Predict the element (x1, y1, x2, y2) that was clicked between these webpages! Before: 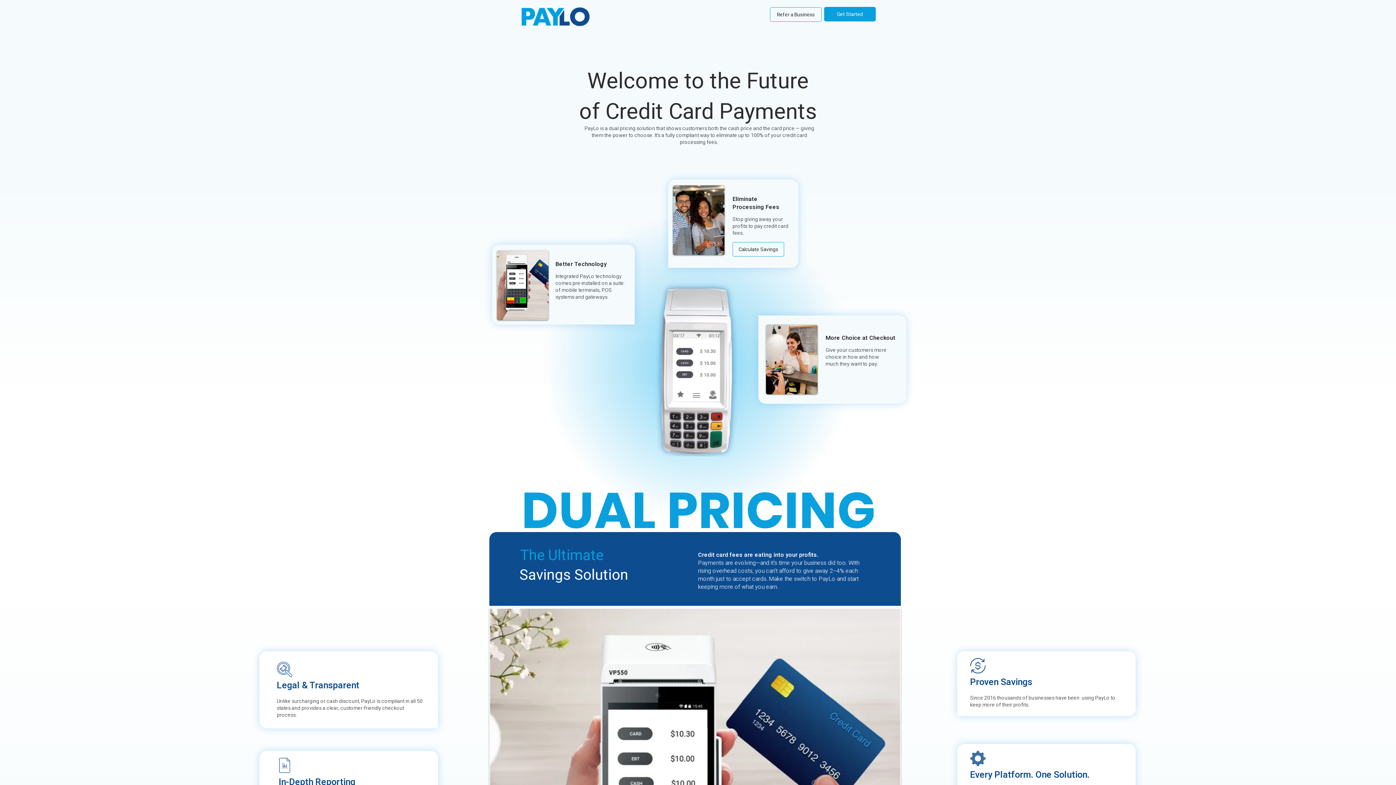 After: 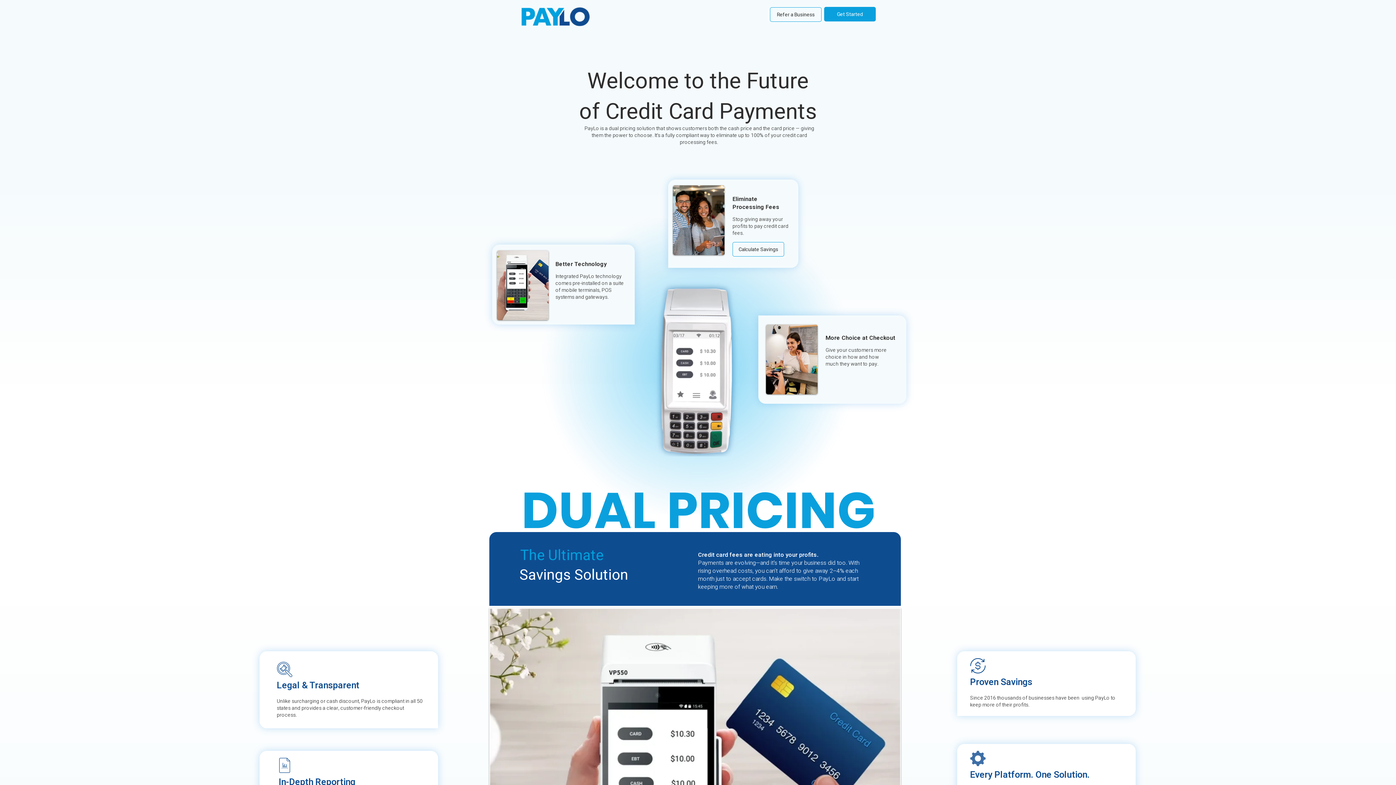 Action: label: Get Started bbox: (824, 6, 876, 21)